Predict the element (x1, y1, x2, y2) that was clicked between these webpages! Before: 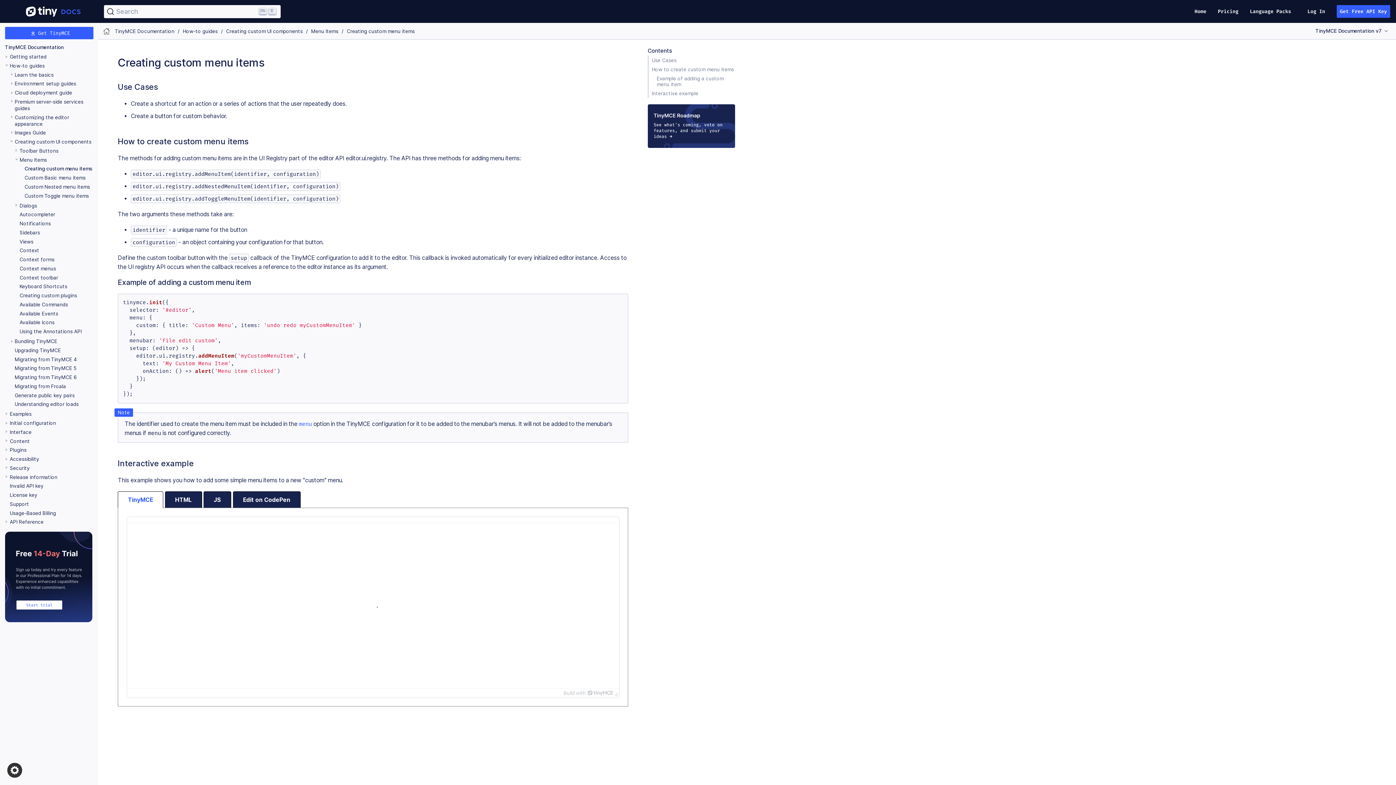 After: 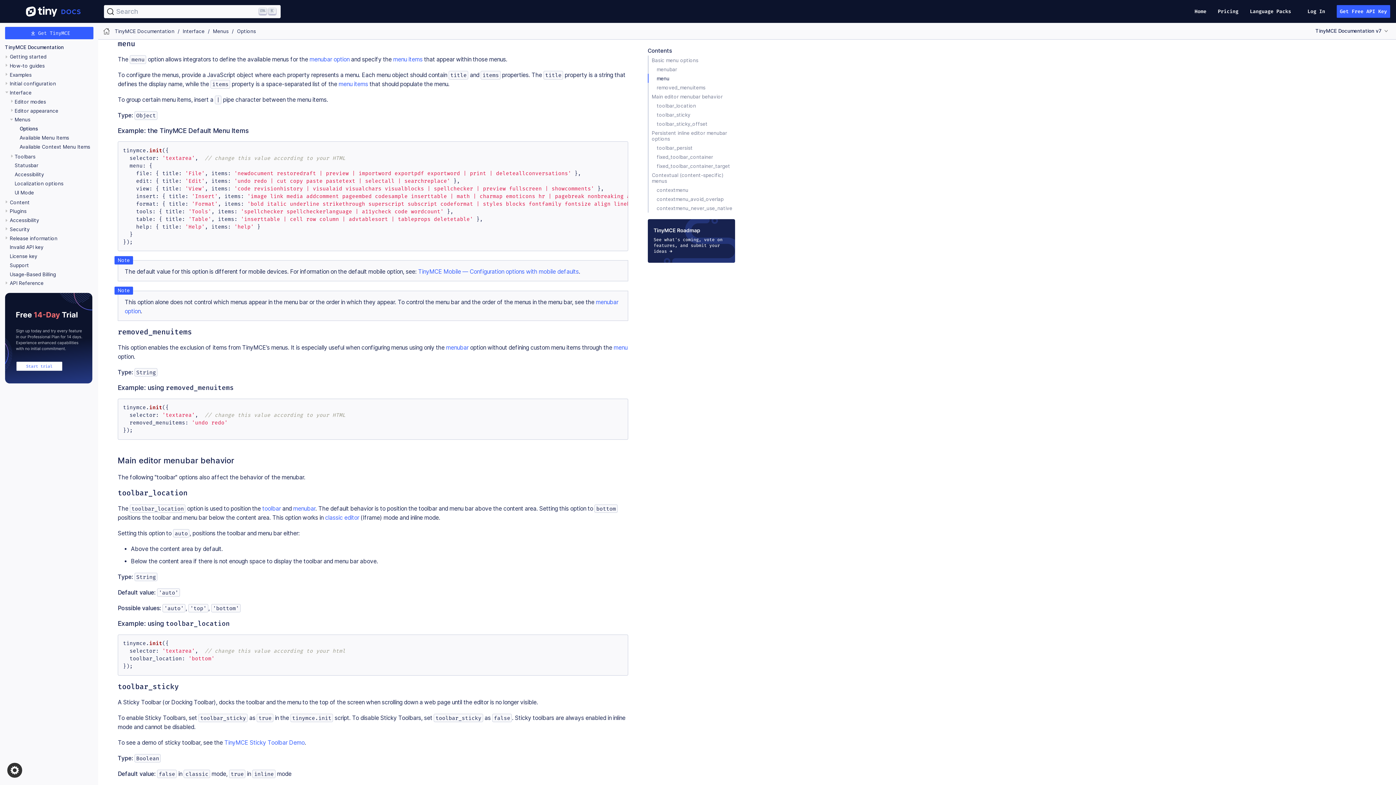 Action: label: menu bbox: (298, 420, 312, 427)